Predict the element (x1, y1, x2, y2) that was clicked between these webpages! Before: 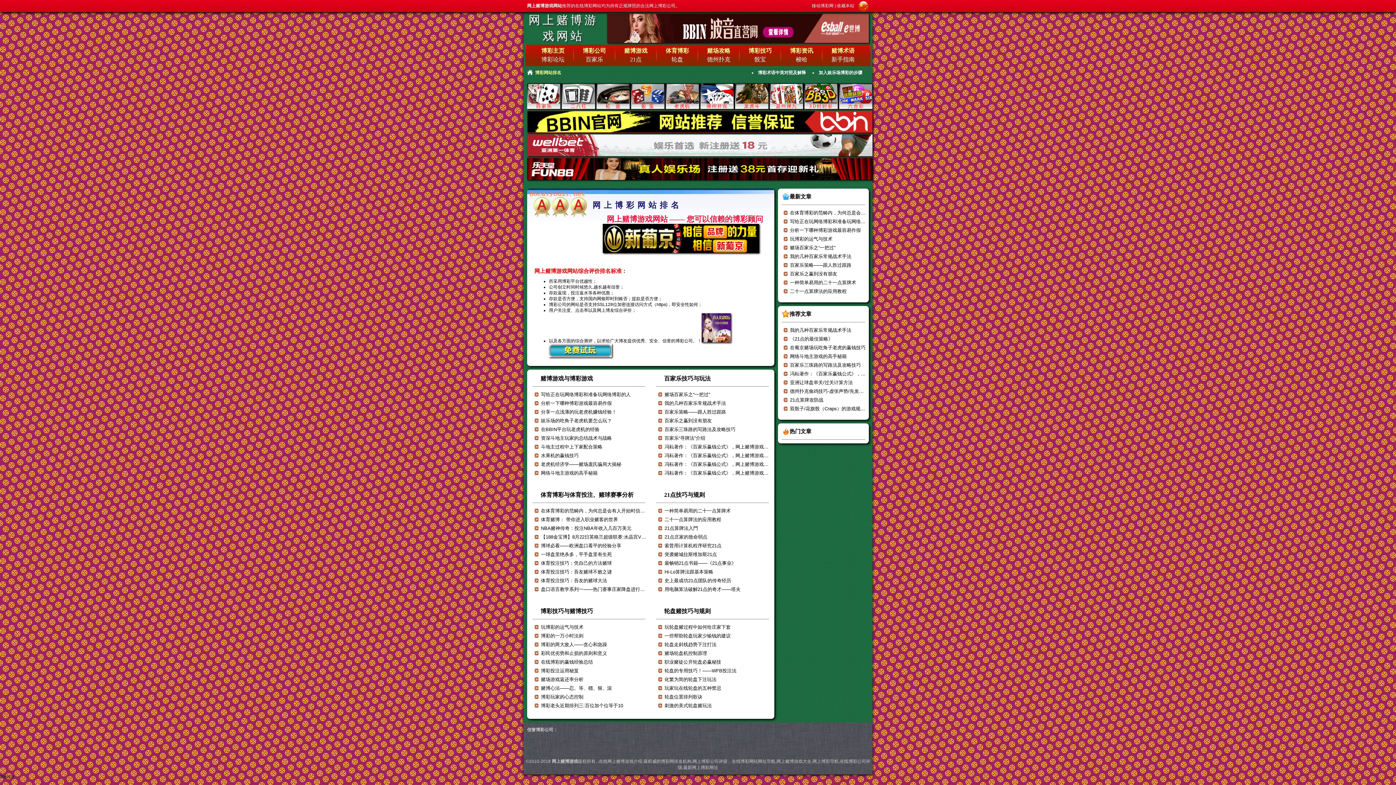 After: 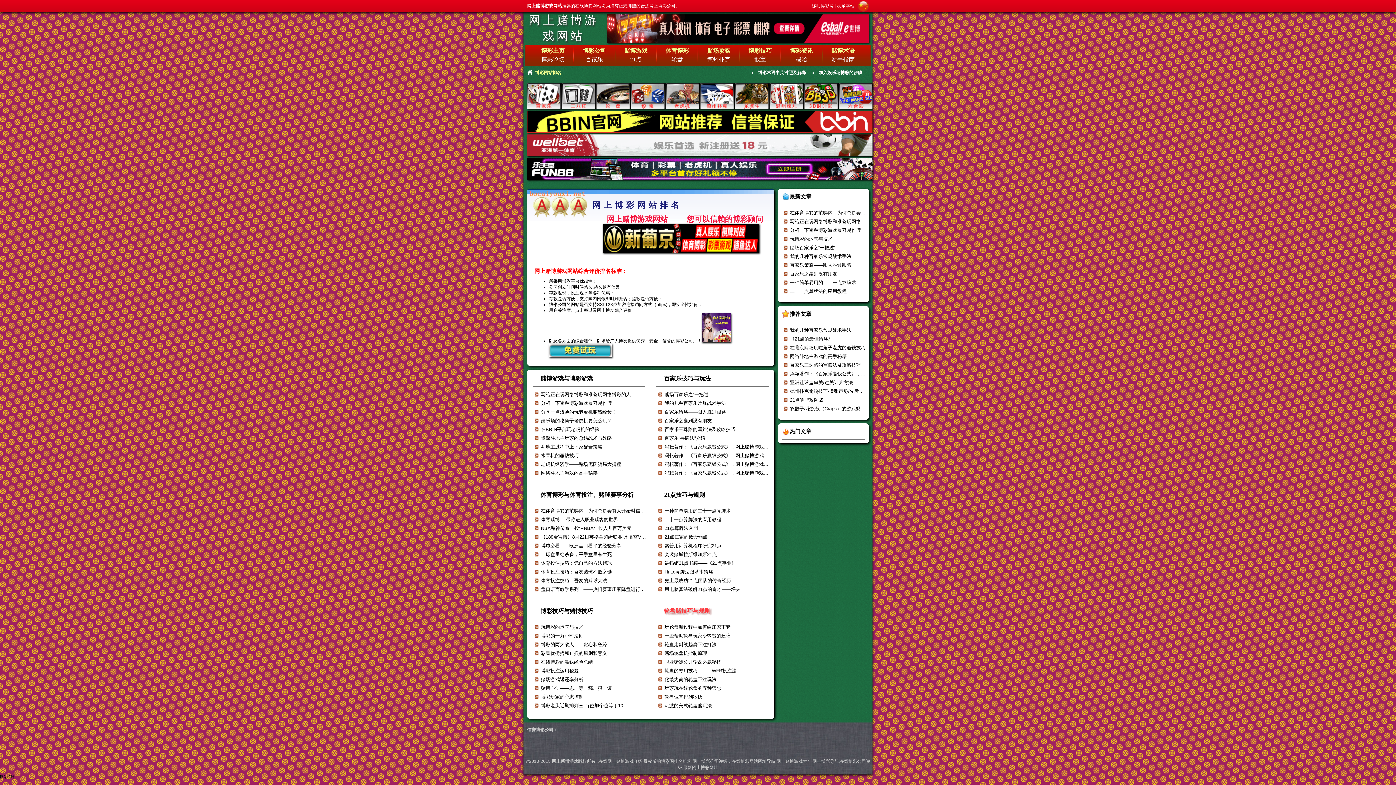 Action: bbox: (664, 608, 710, 614) label: 轮盘赌技巧与规则